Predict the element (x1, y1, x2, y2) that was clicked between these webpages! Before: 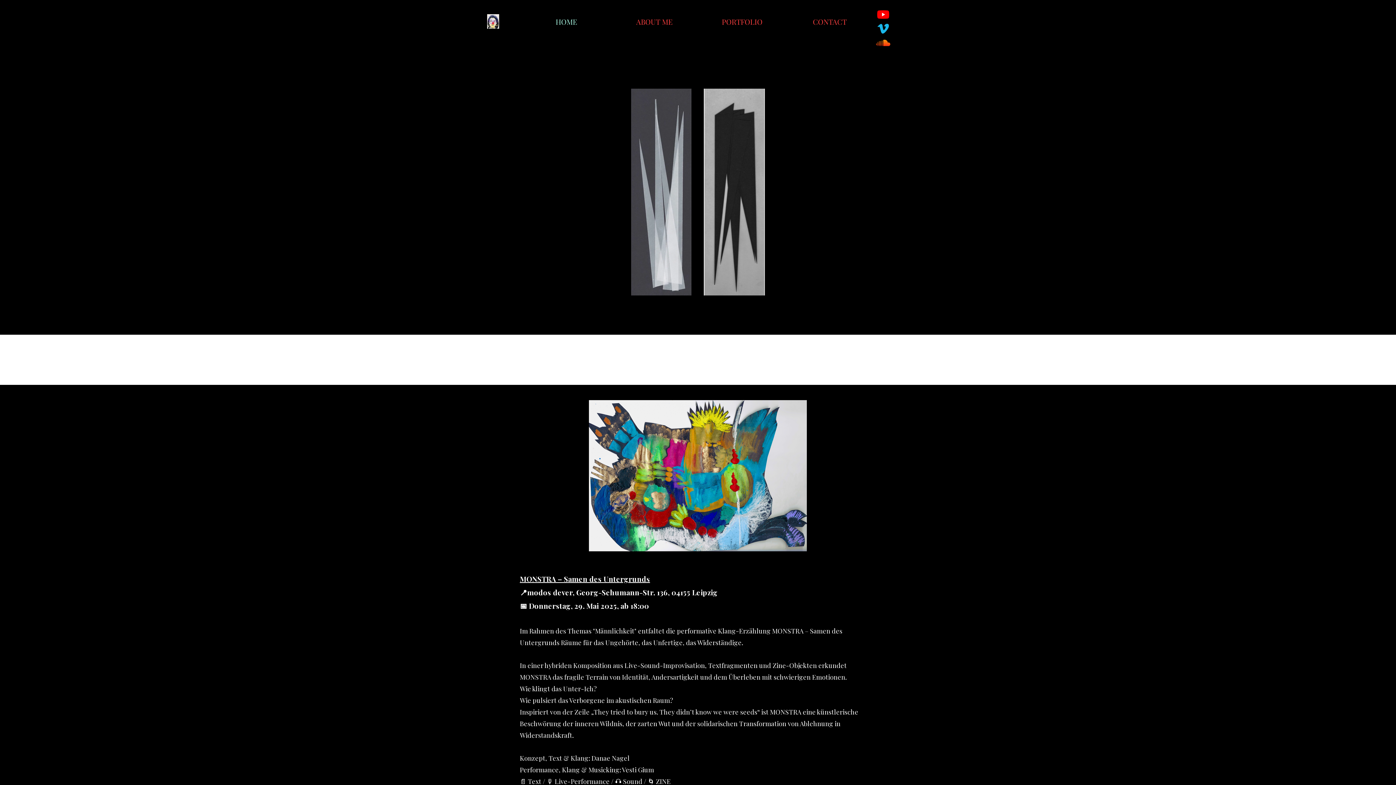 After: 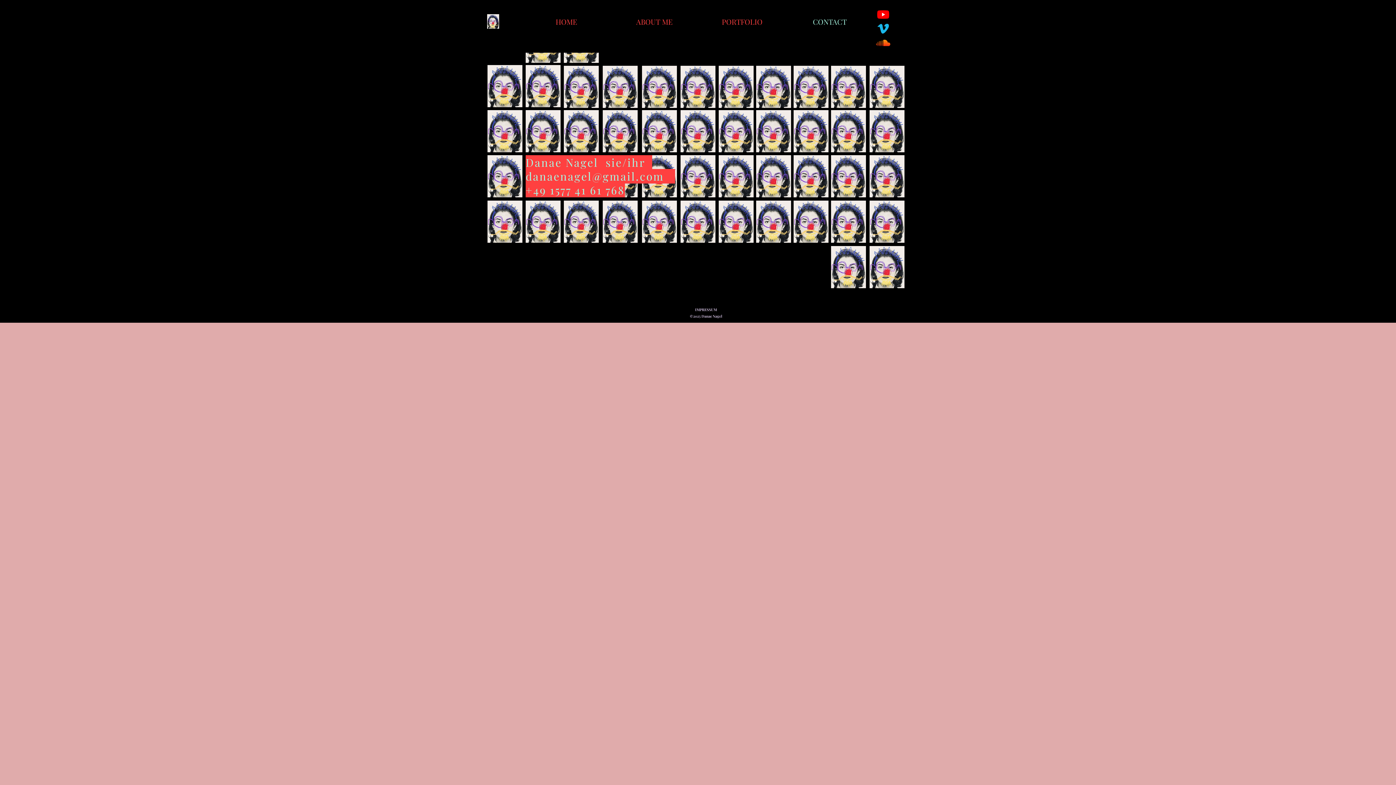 Action: bbox: (487, 14, 499, 28)